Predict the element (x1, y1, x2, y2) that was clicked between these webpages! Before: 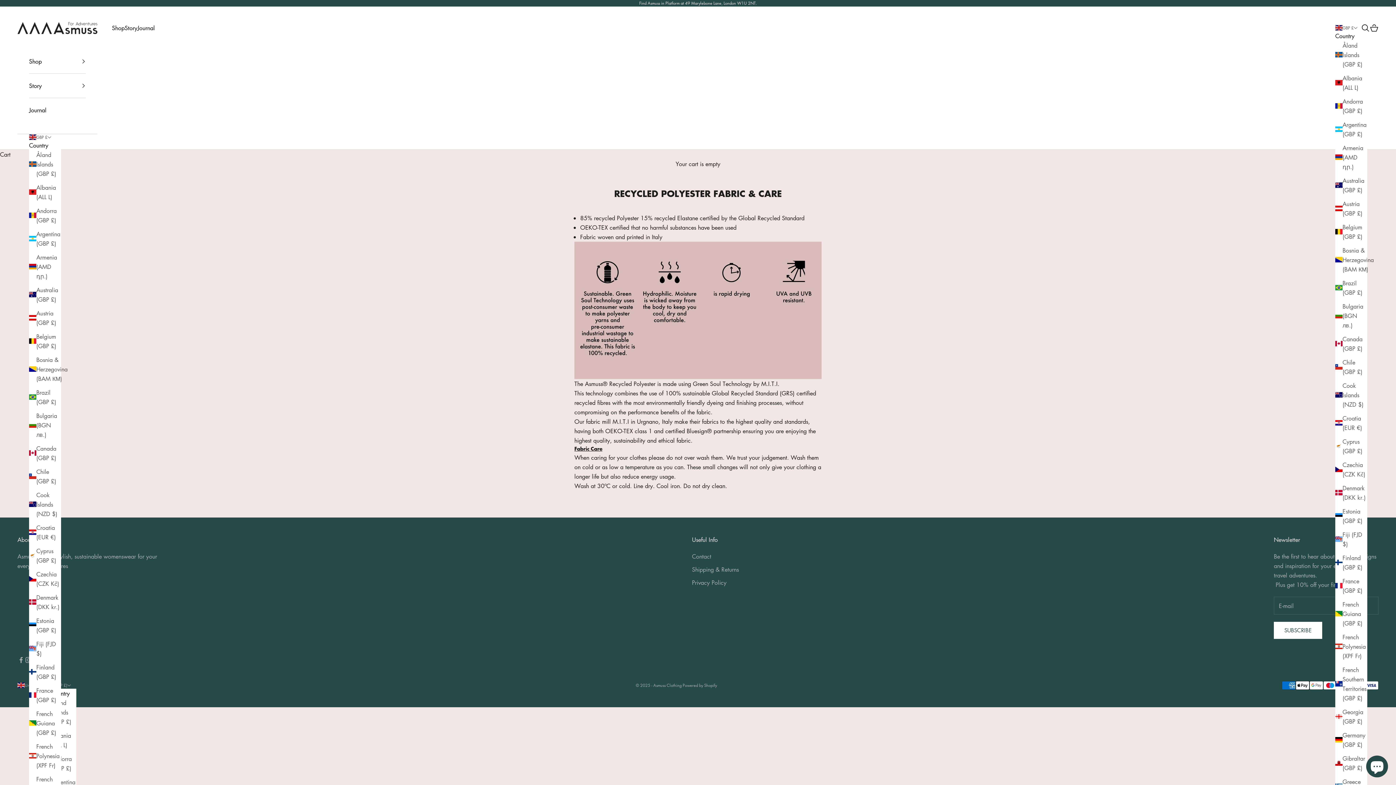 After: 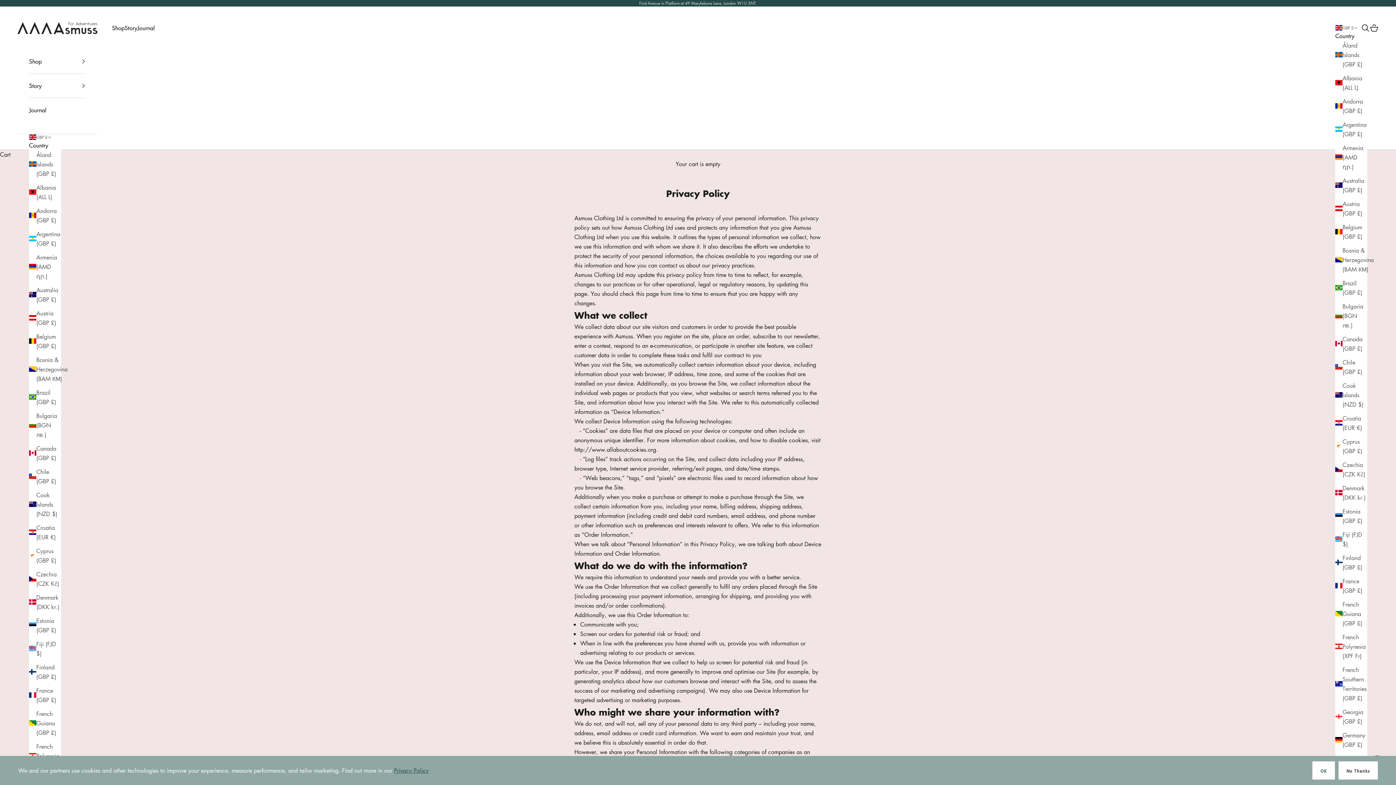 Action: label: Privacy Policy bbox: (692, 578, 726, 586)